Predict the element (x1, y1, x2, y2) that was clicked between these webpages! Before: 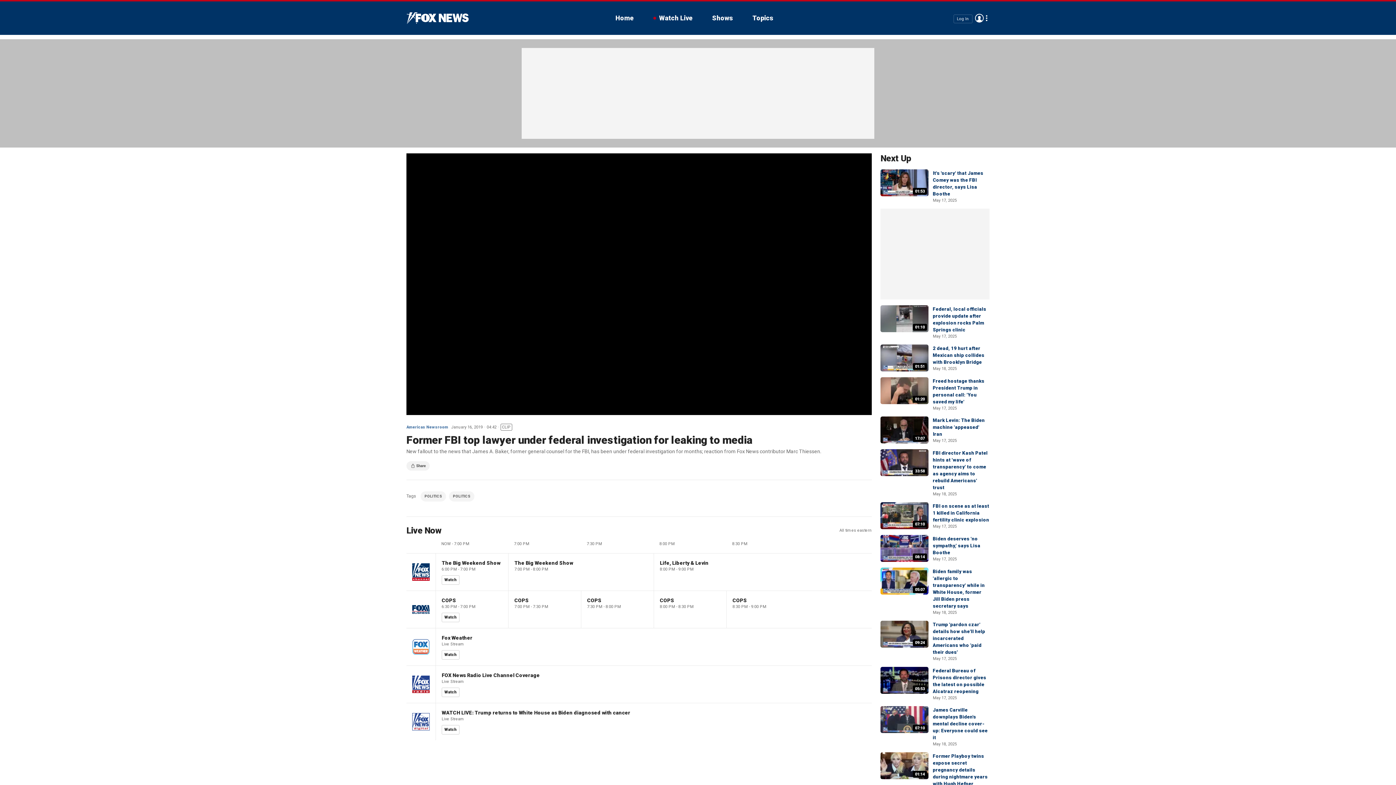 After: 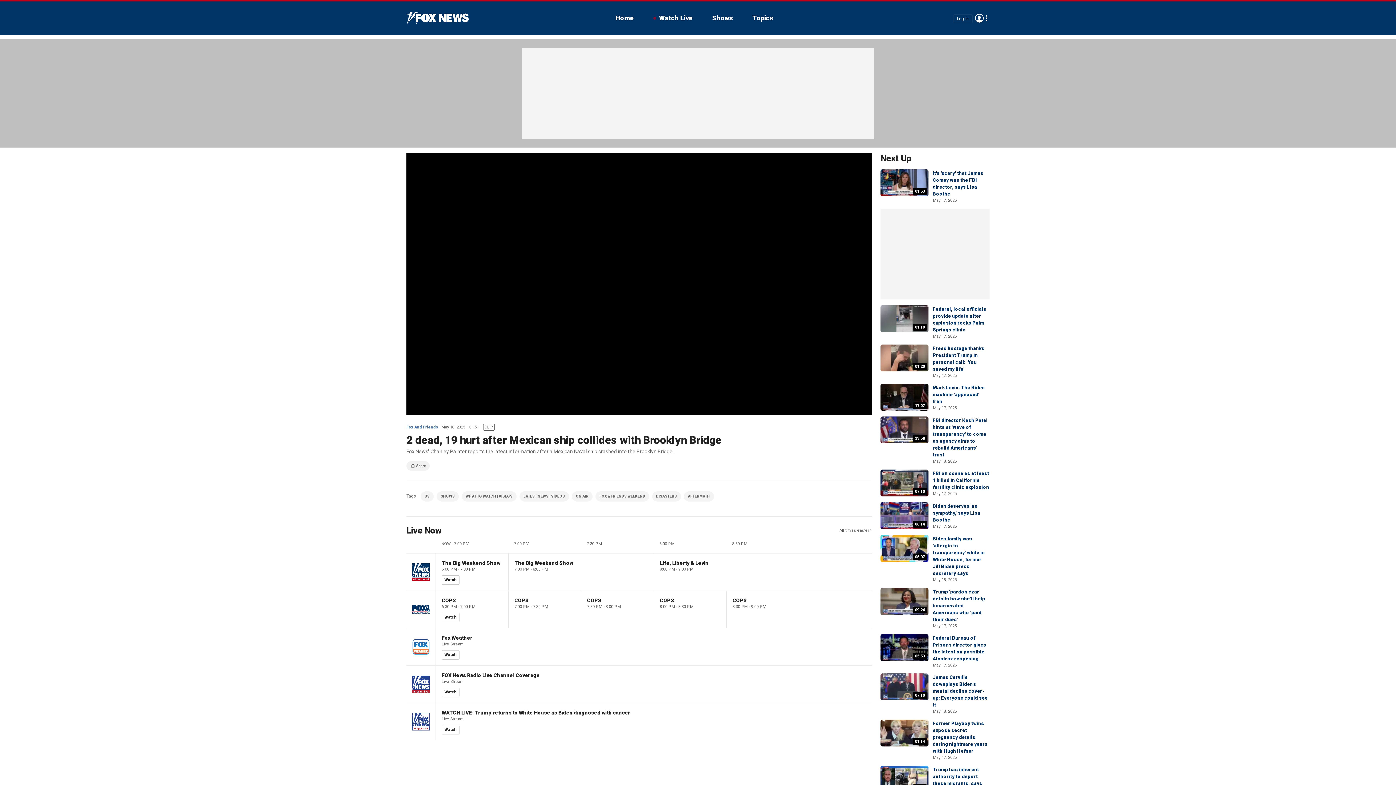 Action: label: 01:51 bbox: (880, 344, 928, 371)